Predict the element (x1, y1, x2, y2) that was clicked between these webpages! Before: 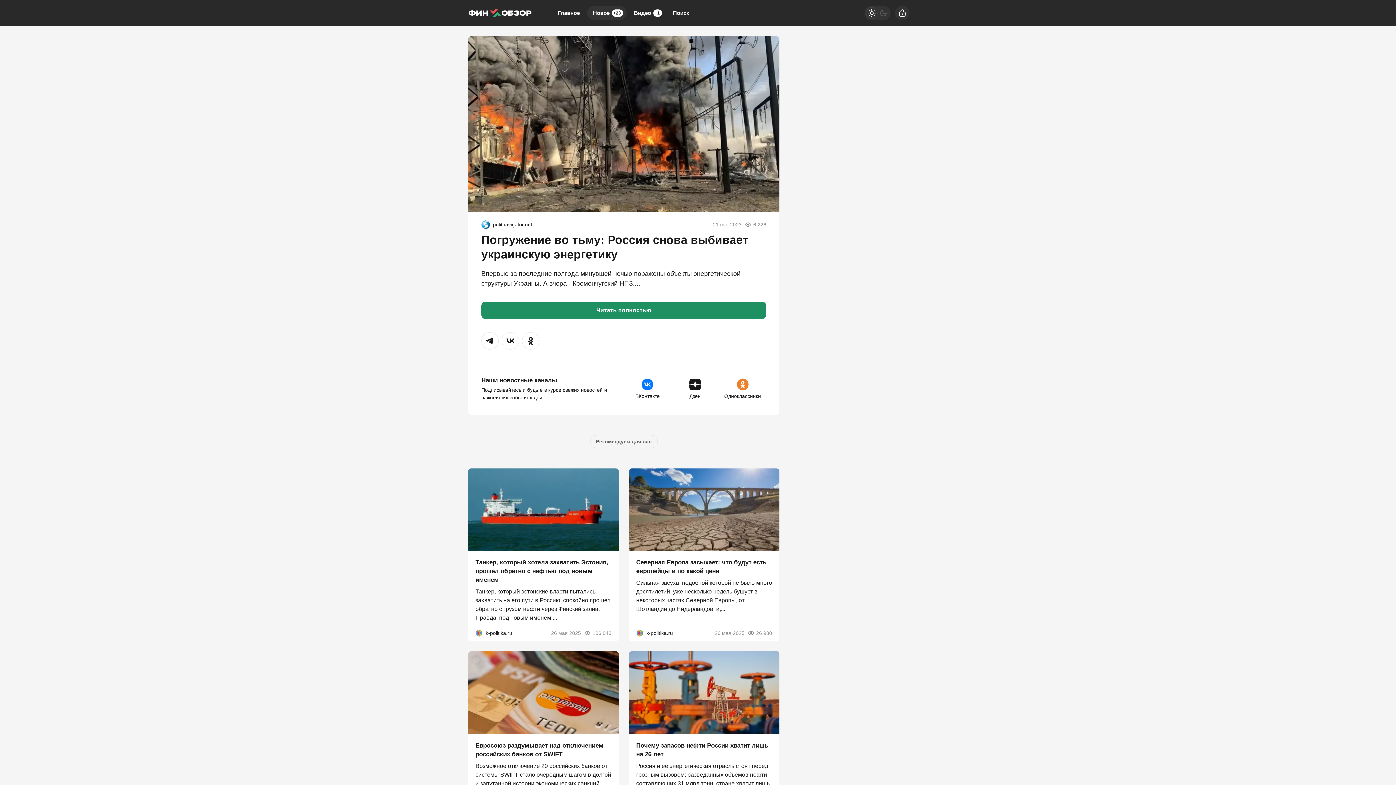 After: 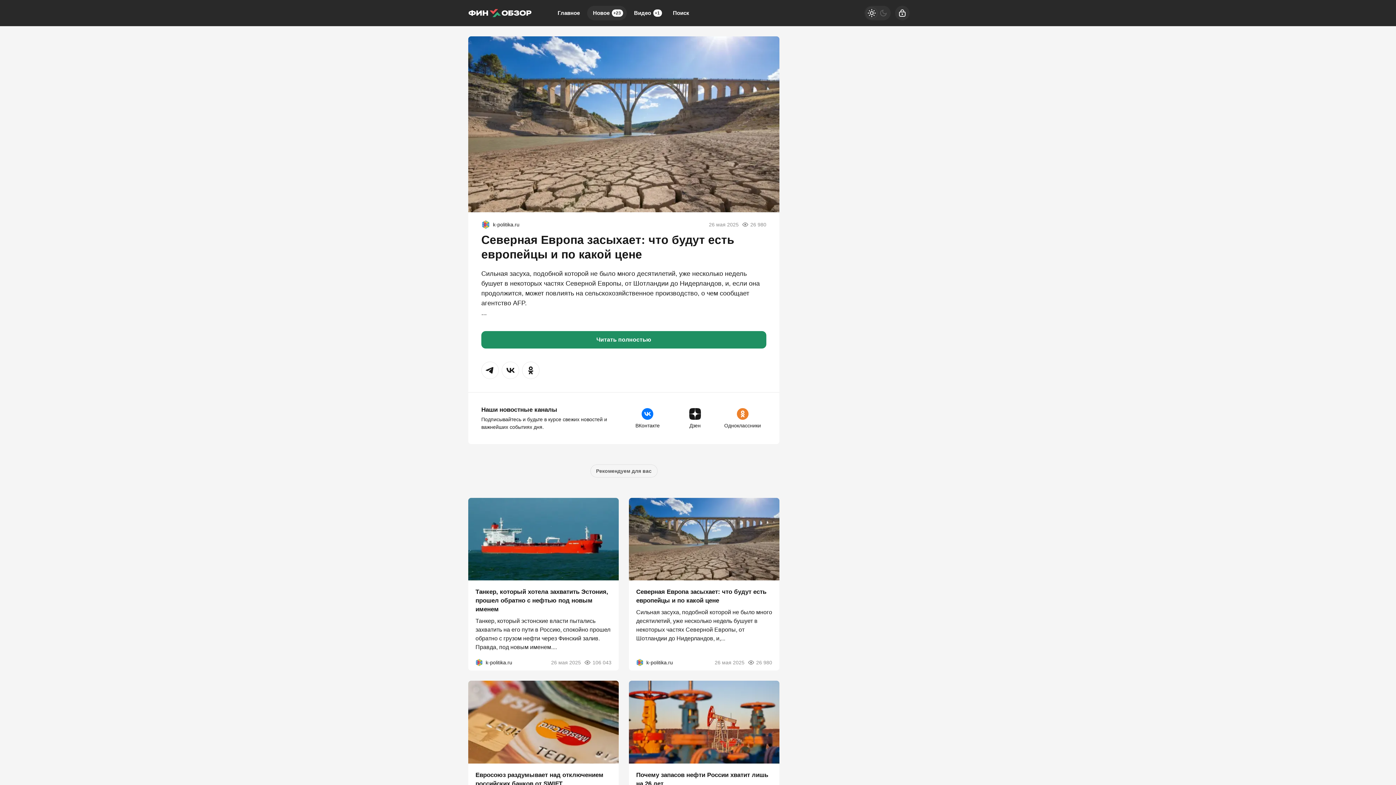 Action: label: 26 980 bbox: (747, 629, 772, 637)